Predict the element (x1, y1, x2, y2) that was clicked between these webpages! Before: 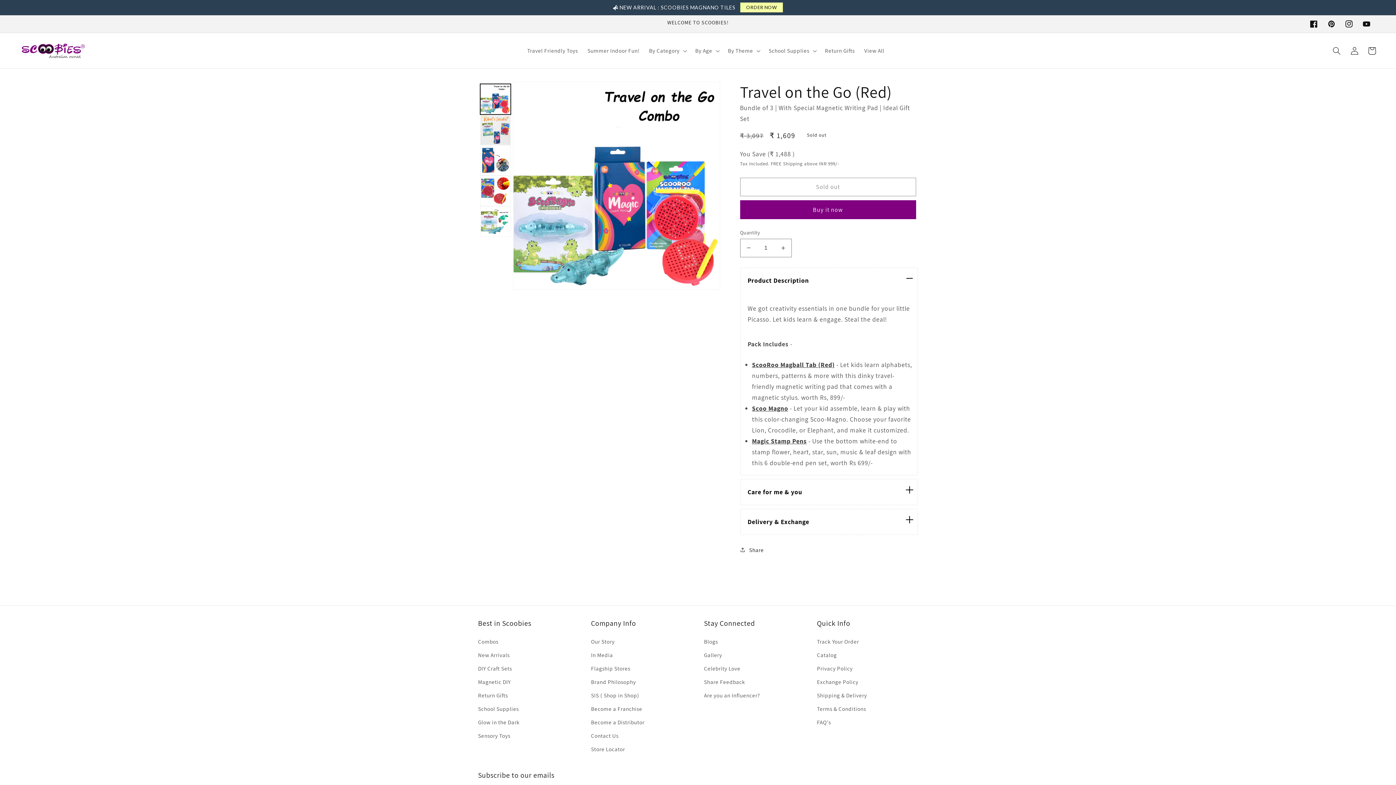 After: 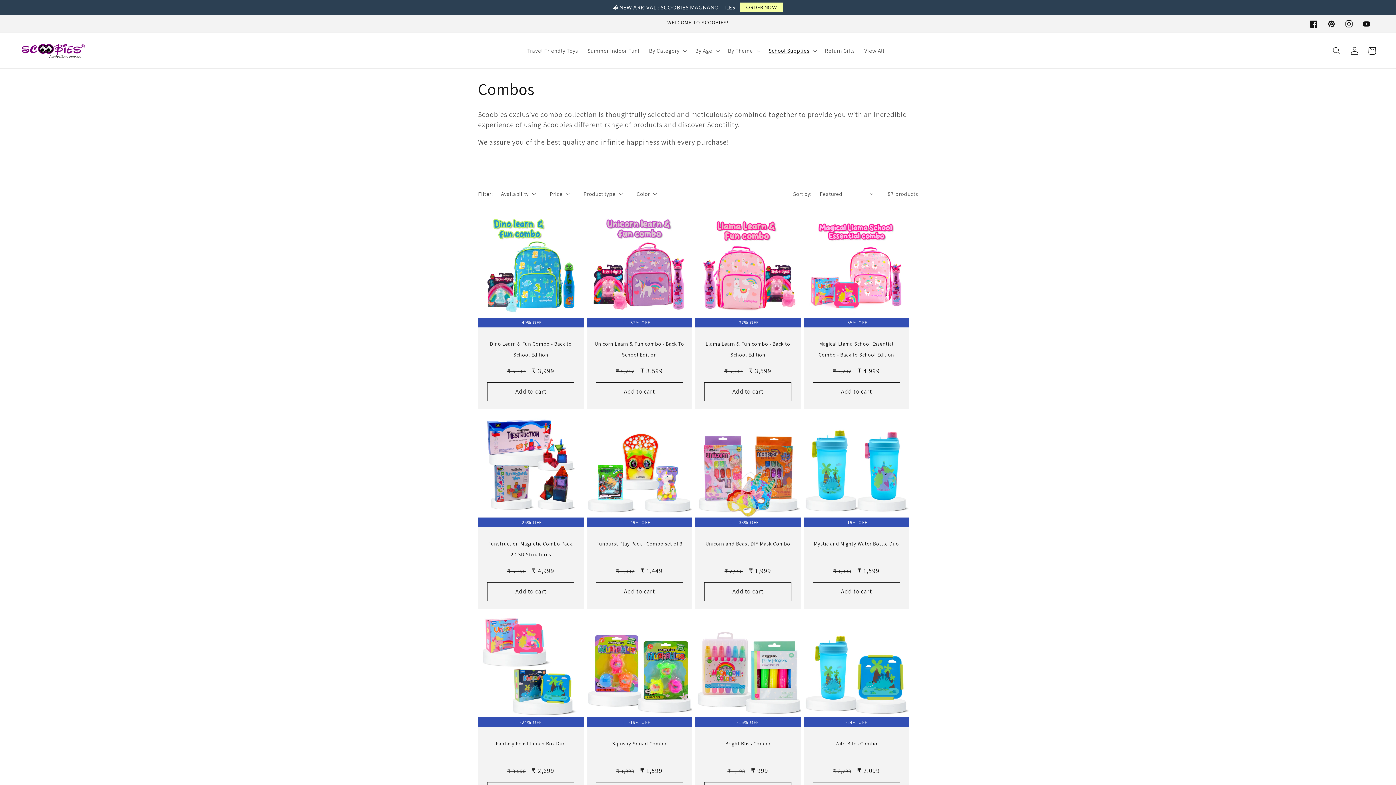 Action: bbox: (478, 637, 498, 648) label: Combos